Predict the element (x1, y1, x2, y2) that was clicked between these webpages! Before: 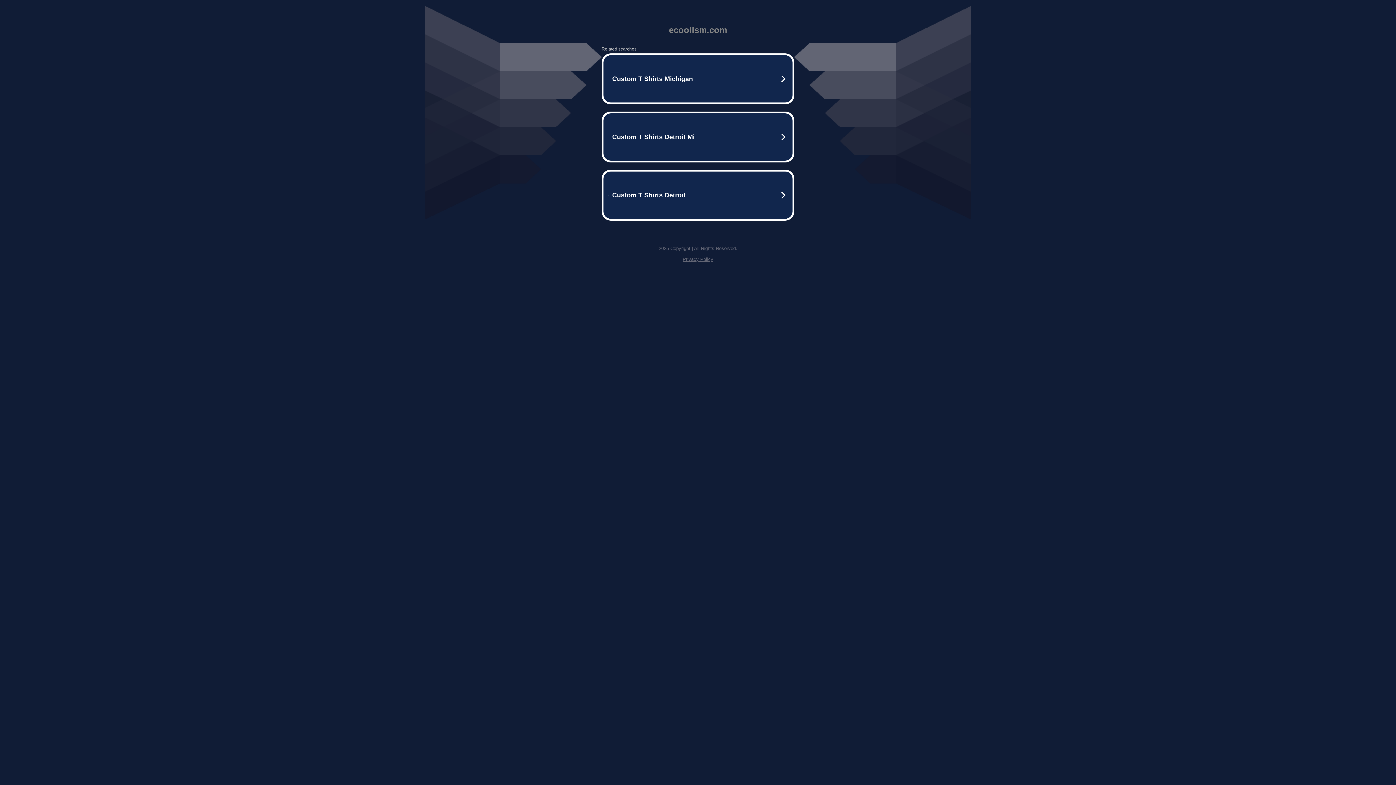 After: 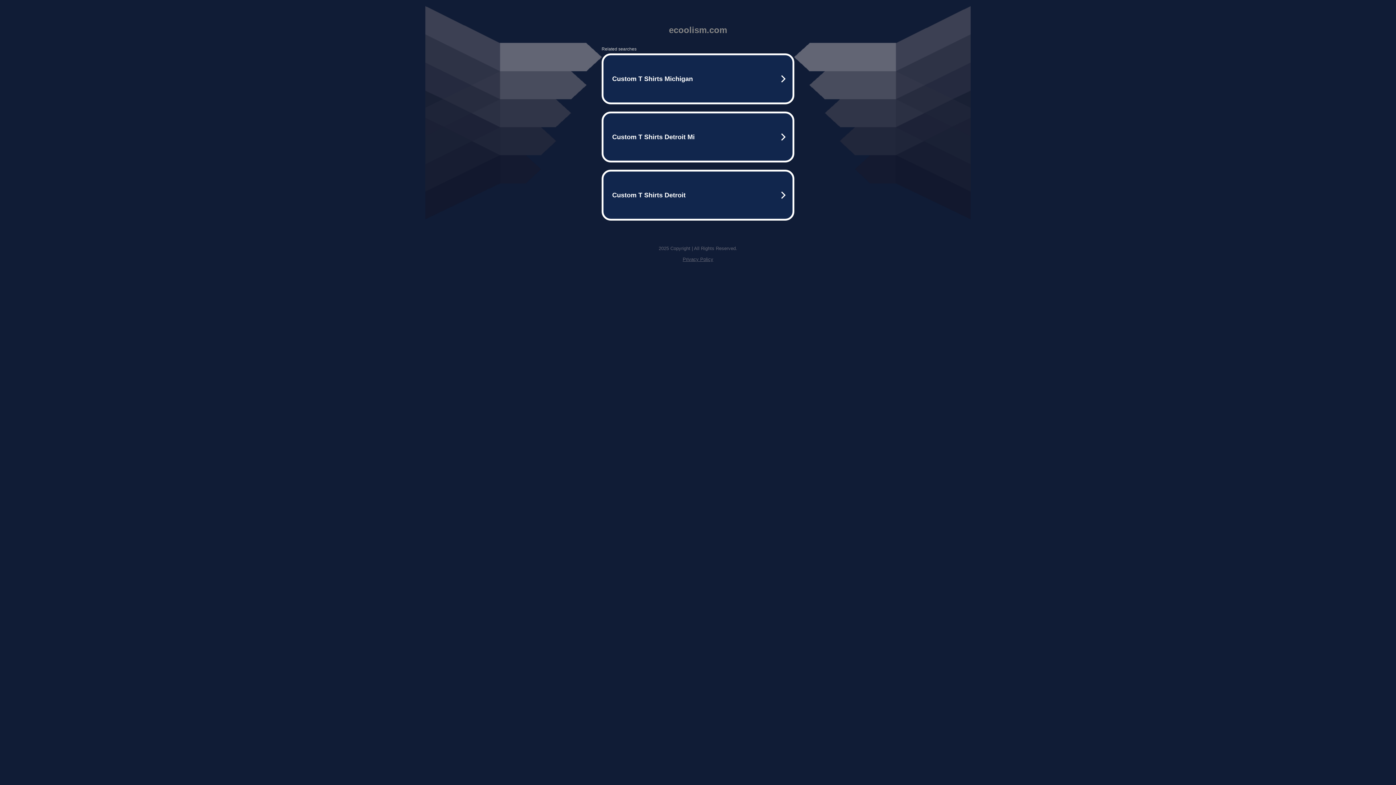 Action: bbox: (682, 256, 713, 262) label: Privacy Policy